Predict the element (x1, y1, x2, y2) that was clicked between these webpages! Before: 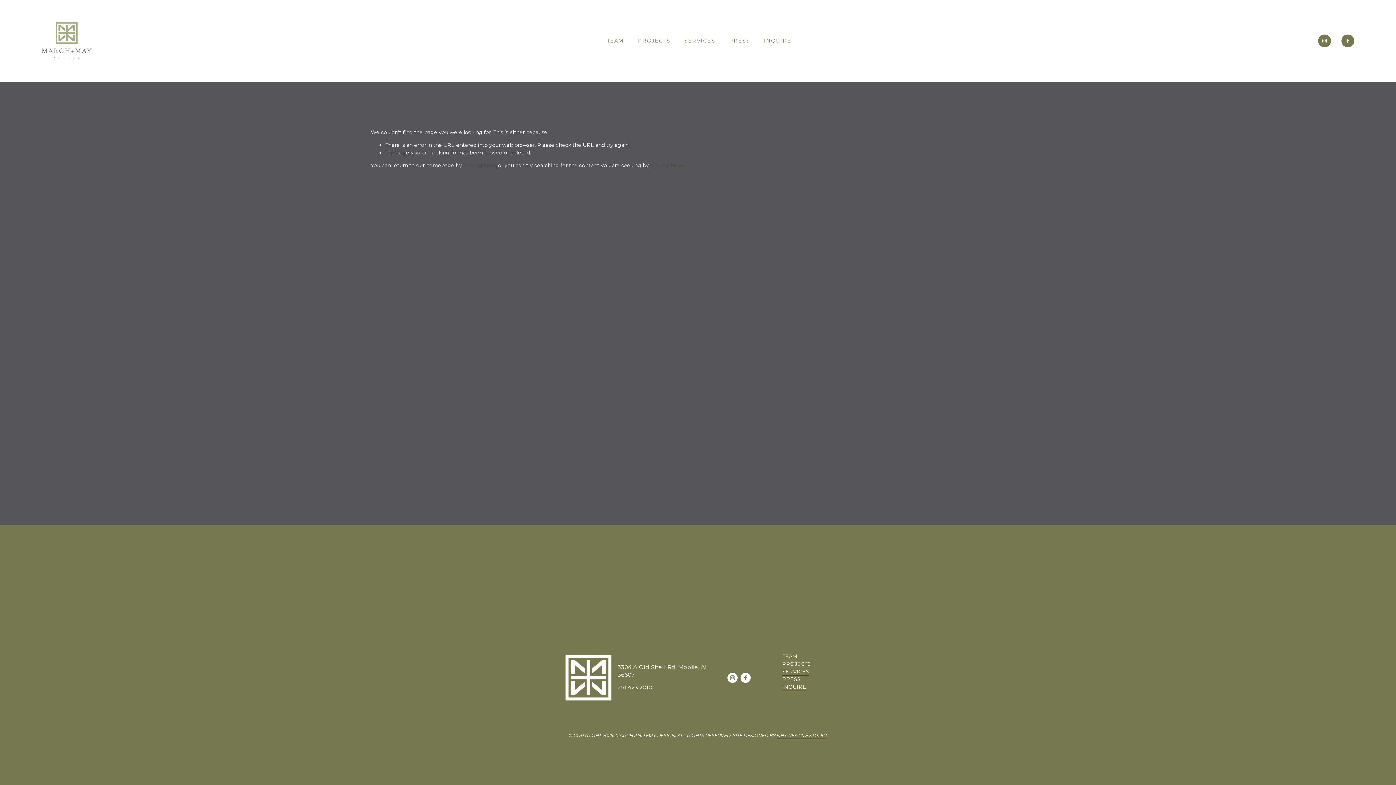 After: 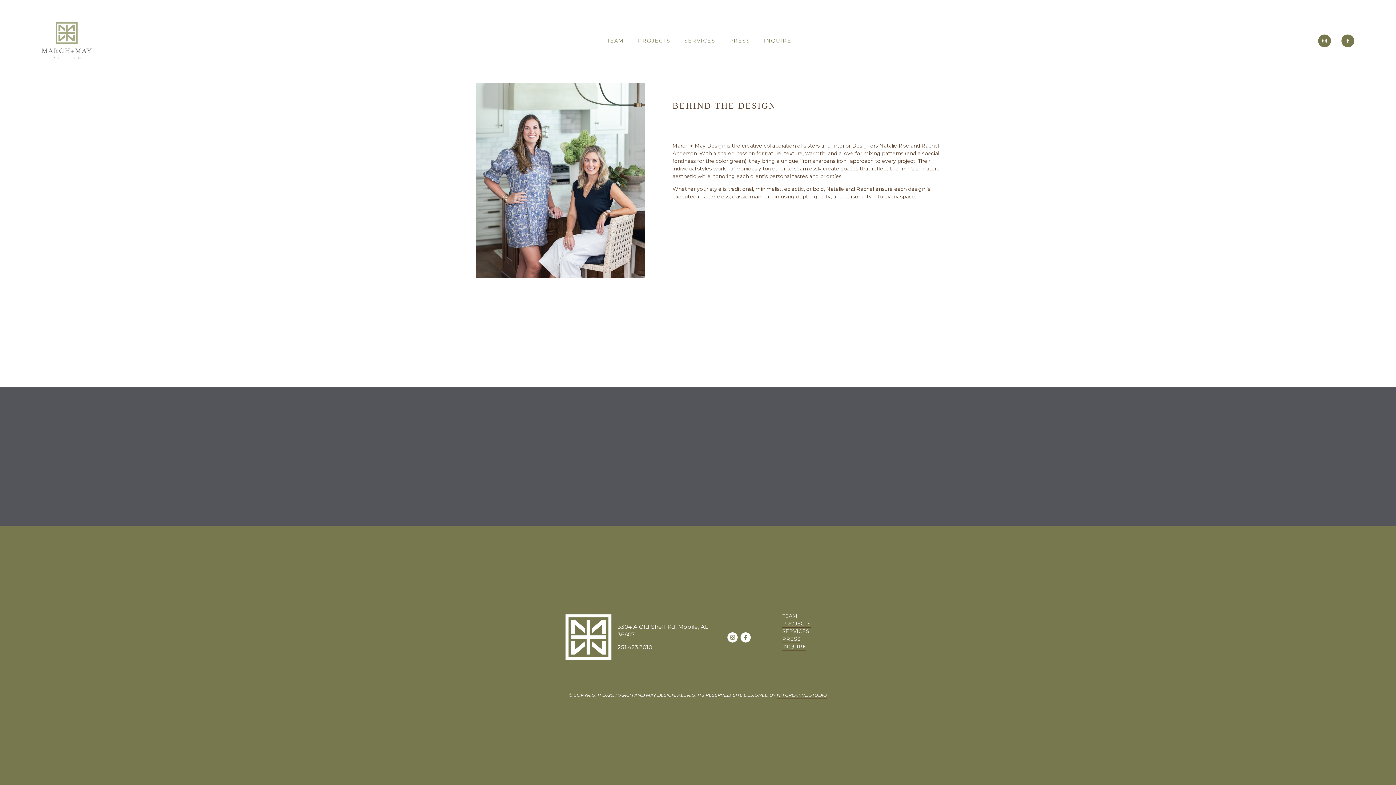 Action: label: TEAM bbox: (606, 36, 624, 45)